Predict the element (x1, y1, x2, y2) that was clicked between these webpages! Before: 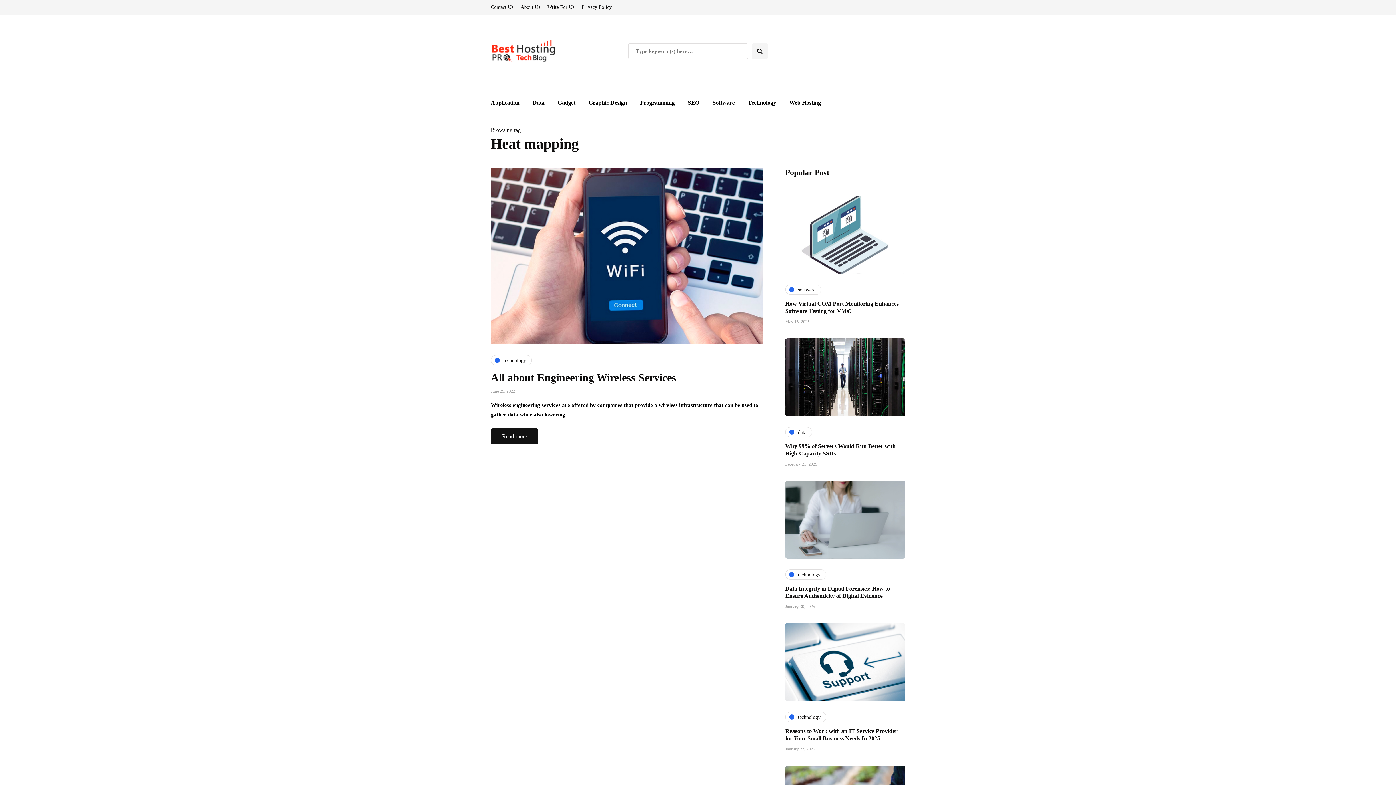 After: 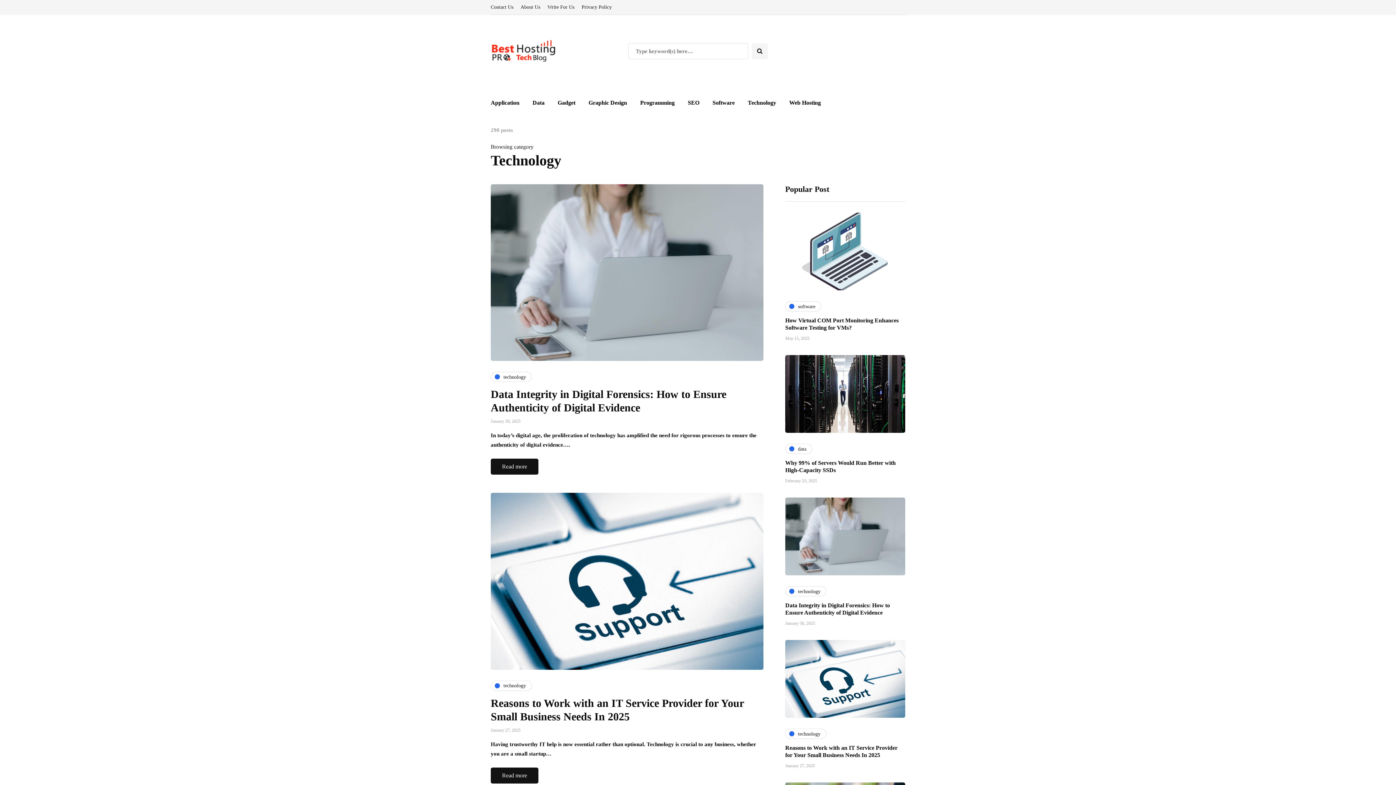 Action: label: Technology bbox: (741, 94, 782, 110)